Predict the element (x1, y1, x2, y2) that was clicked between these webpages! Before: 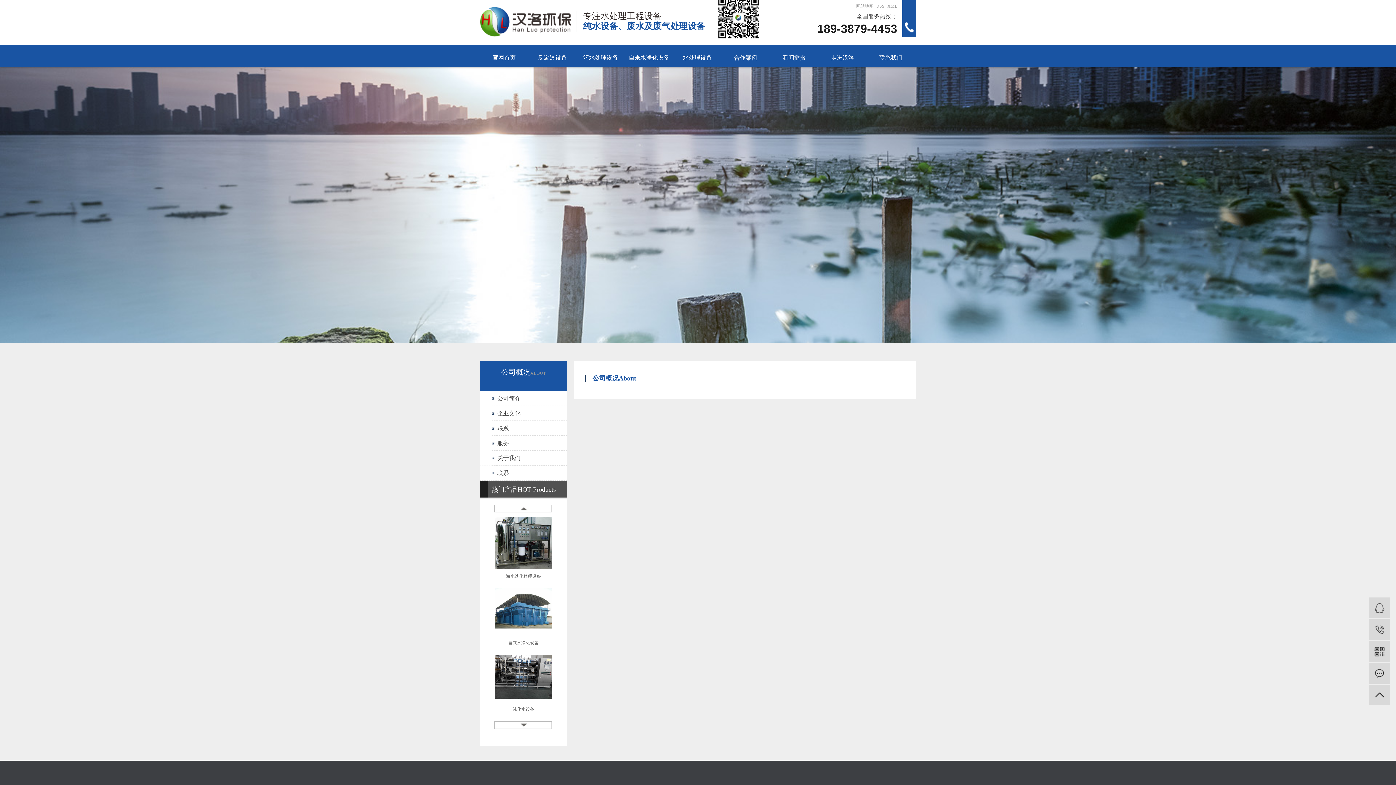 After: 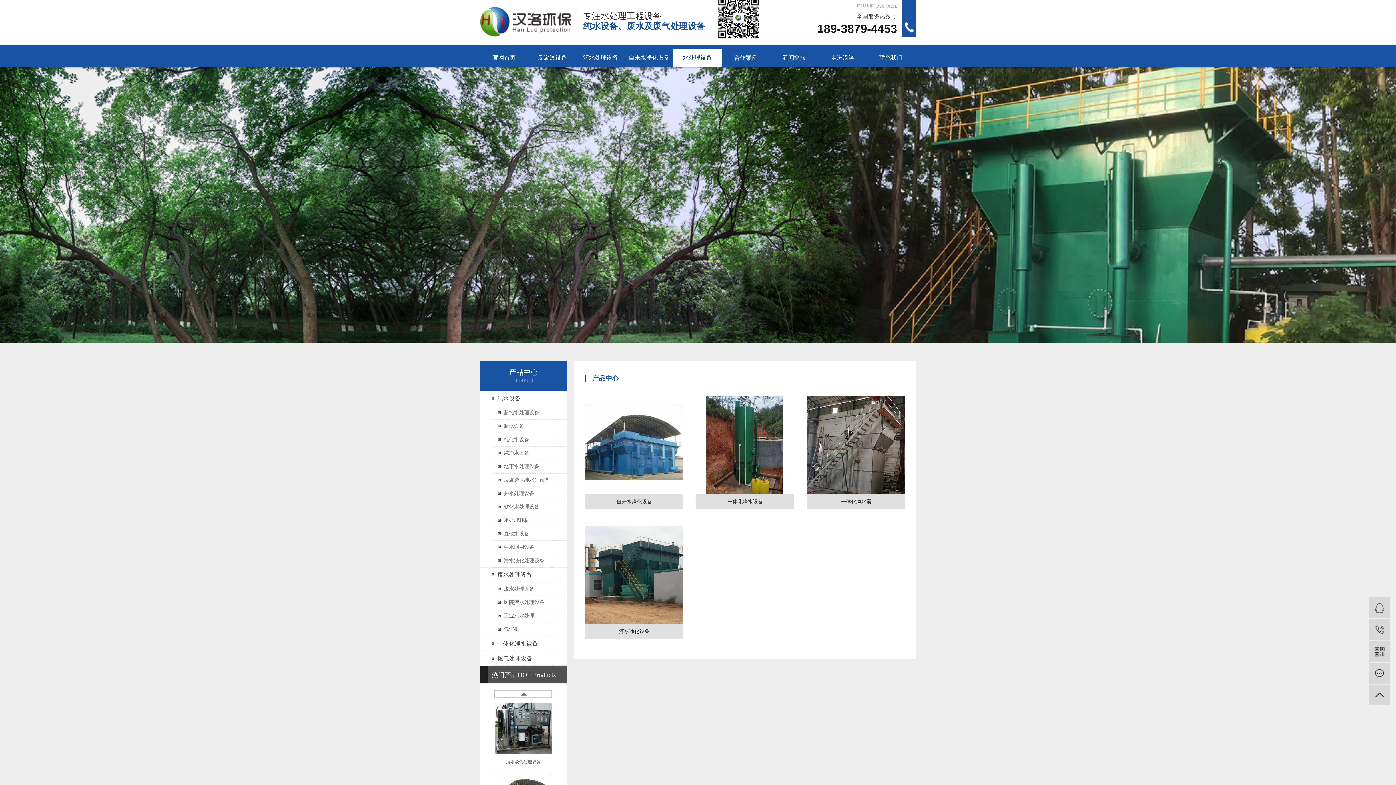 Action: label: 自来水净化设备 bbox: (625, 48, 673, 66)